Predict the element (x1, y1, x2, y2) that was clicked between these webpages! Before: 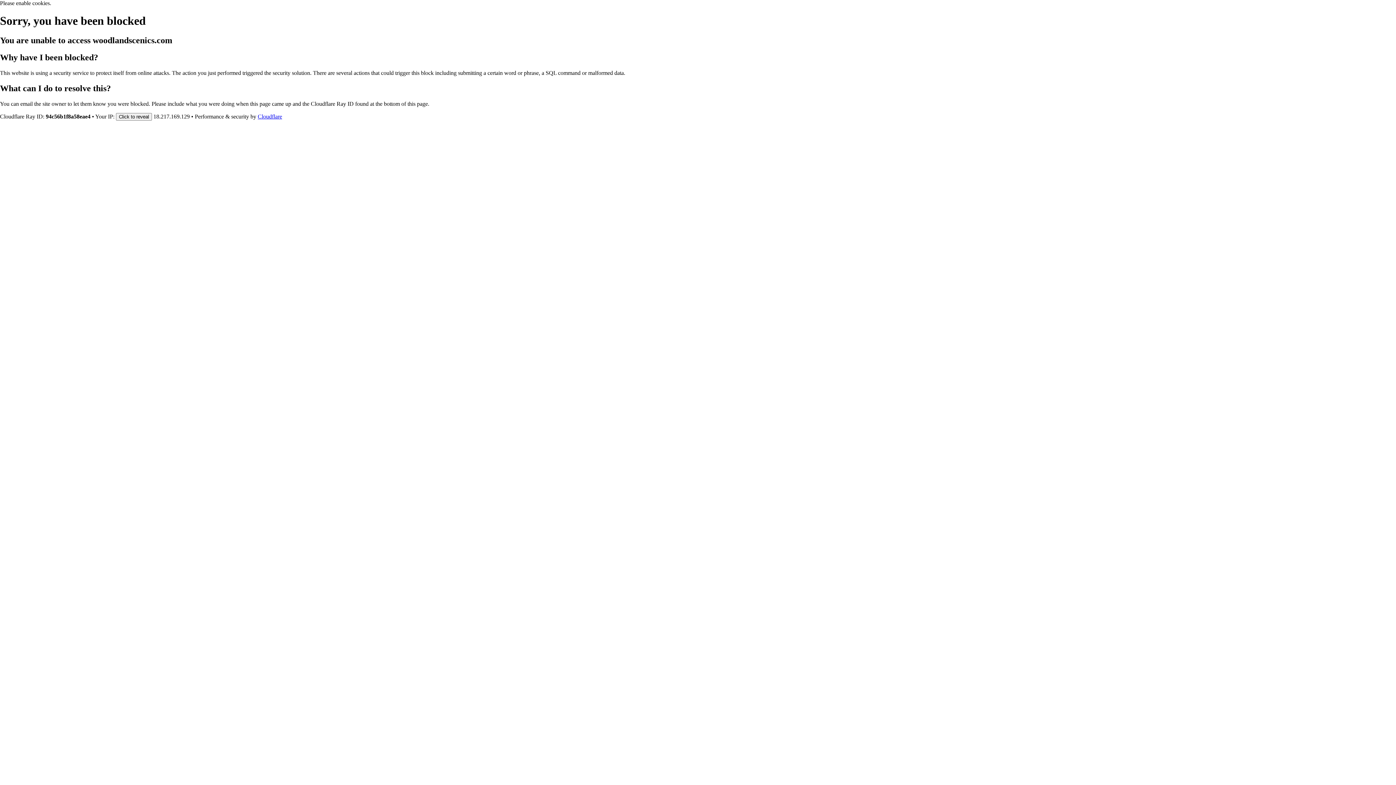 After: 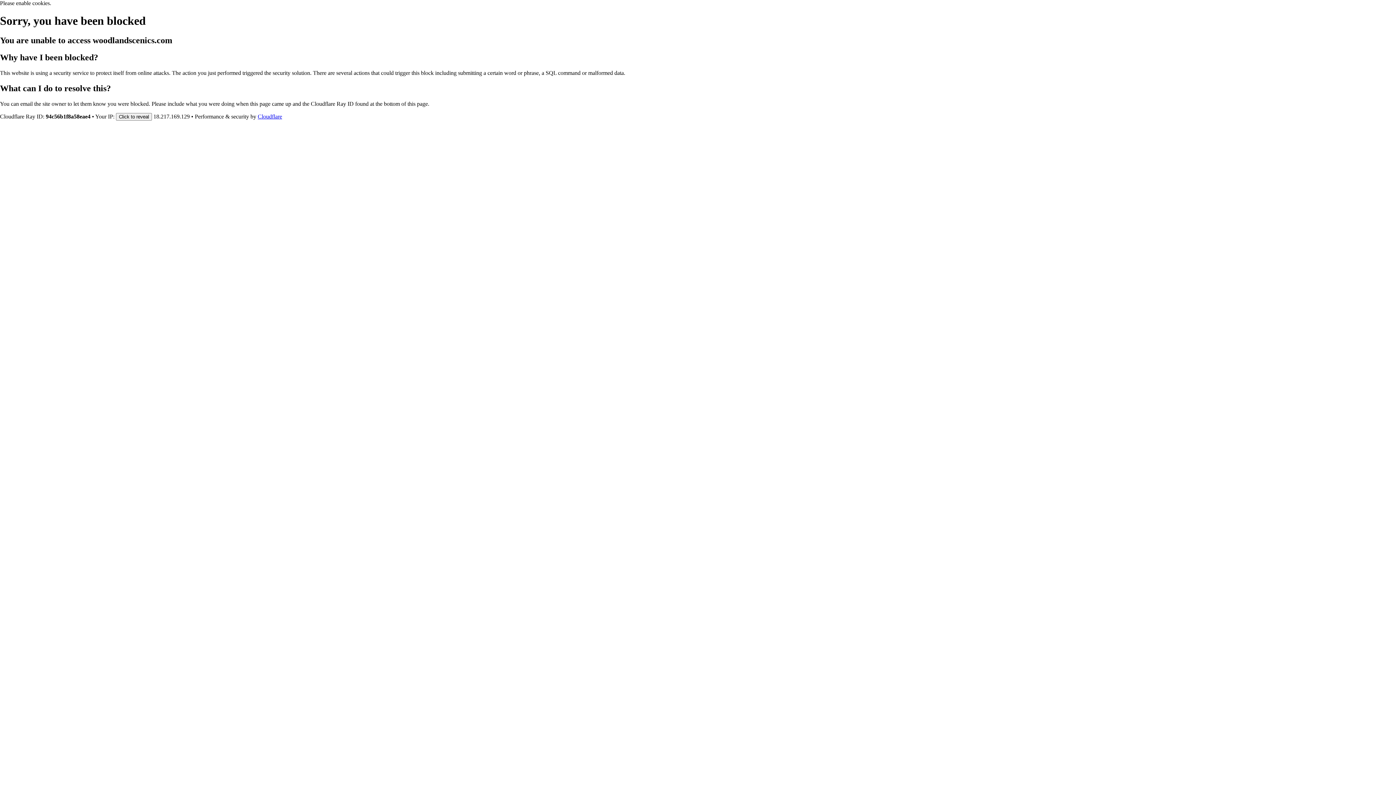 Action: bbox: (257, 113, 282, 119) label: Cloudflare